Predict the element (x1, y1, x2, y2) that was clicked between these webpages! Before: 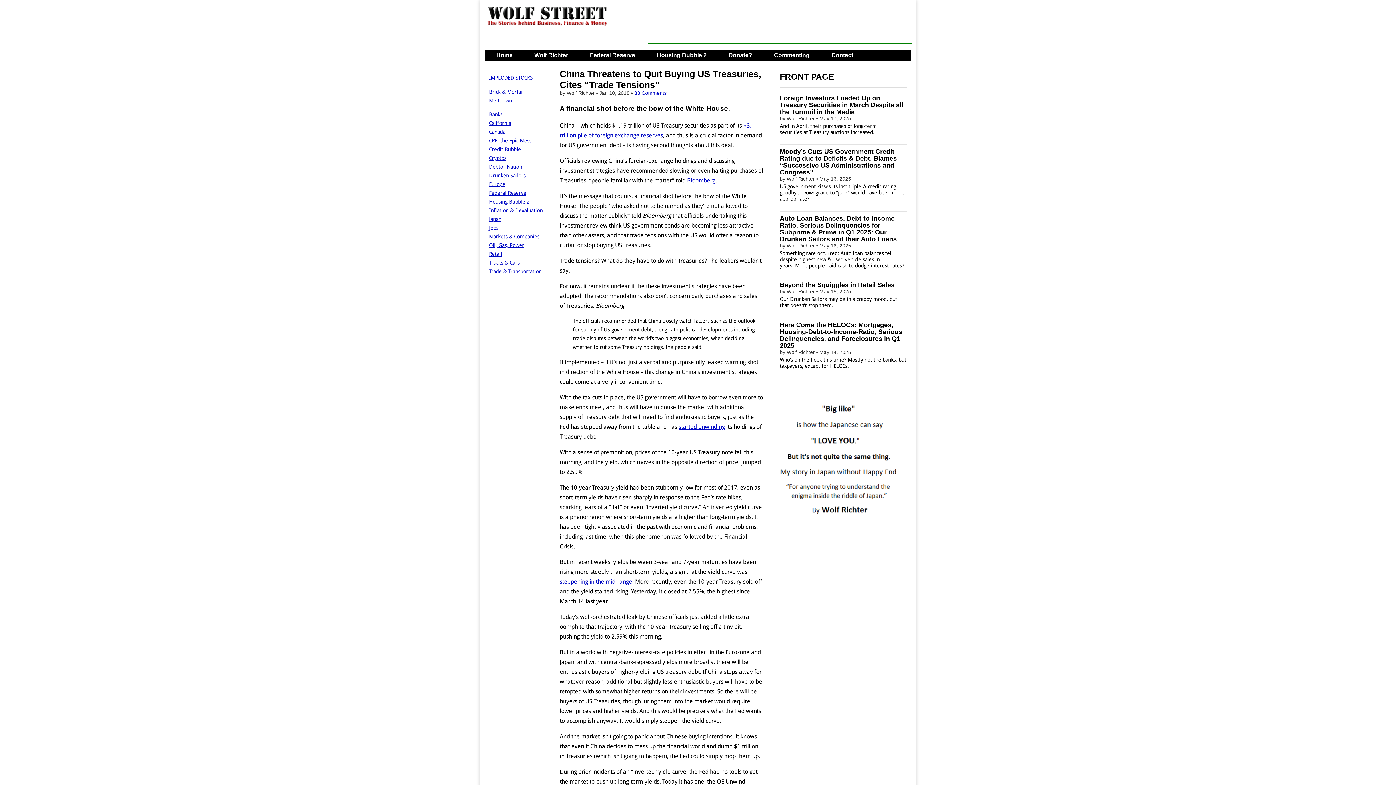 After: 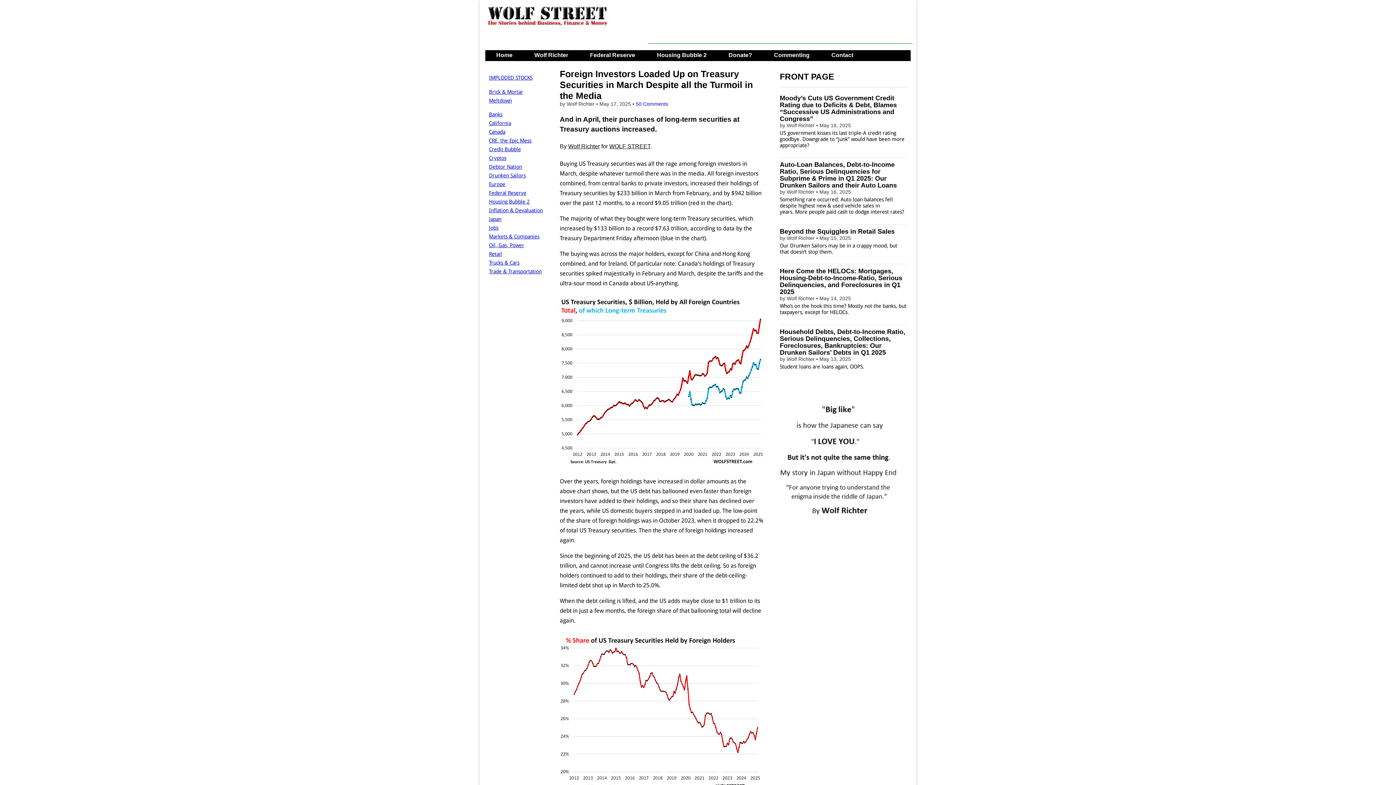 Action: bbox: (780, 94, 903, 115) label: Foreign Investors Loaded Up on Treasury Securities in March Despite all the Turmoil in the Media